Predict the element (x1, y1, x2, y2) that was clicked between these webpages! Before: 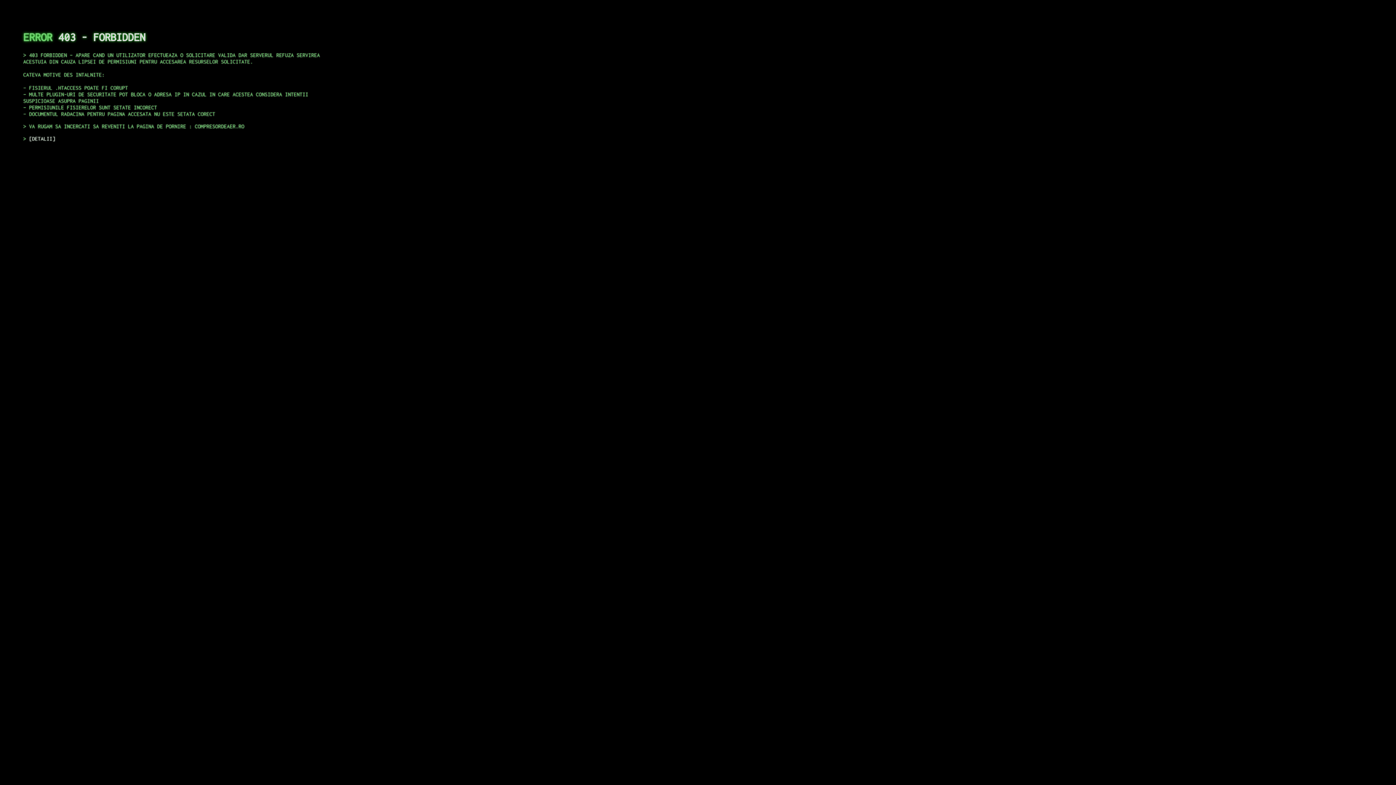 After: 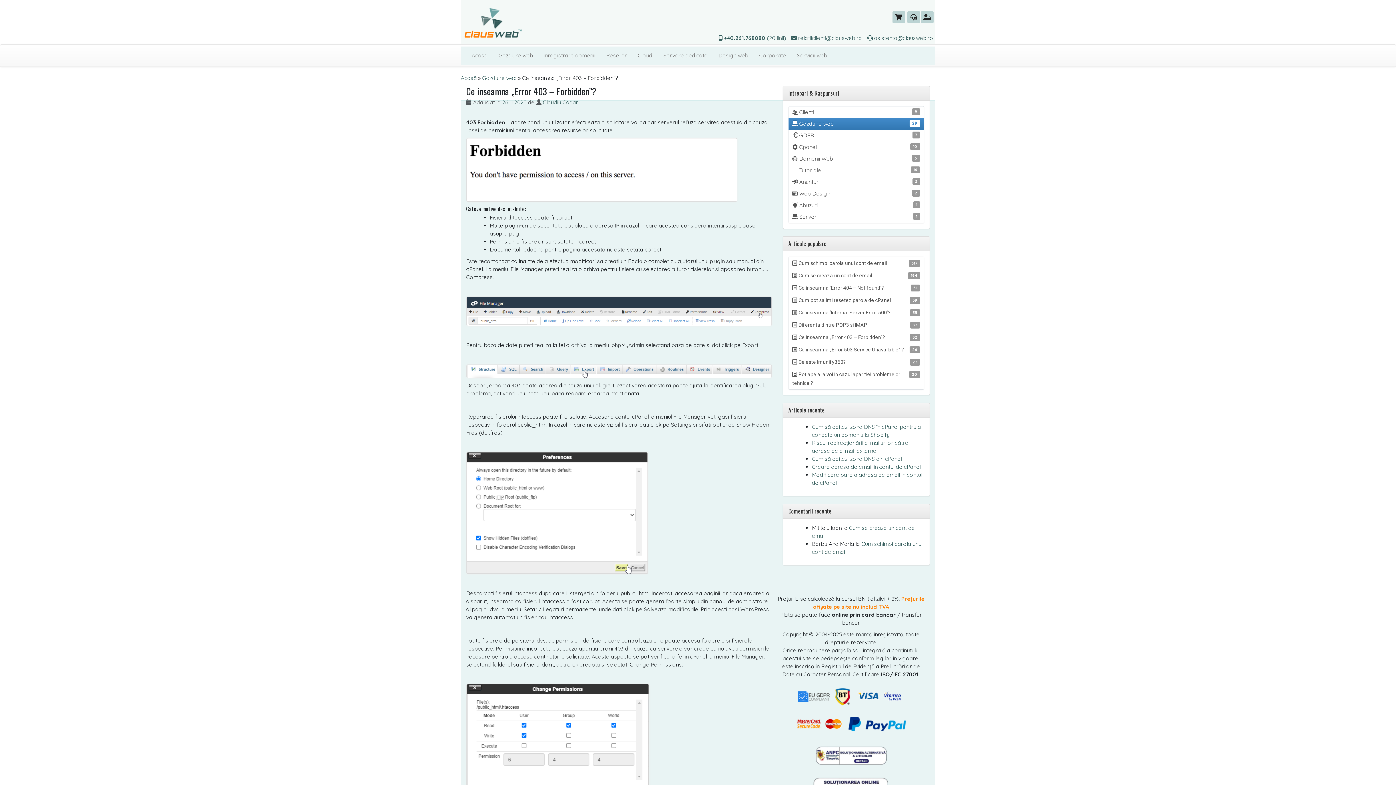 Action: label: DETALII bbox: (29, 135, 55, 141)